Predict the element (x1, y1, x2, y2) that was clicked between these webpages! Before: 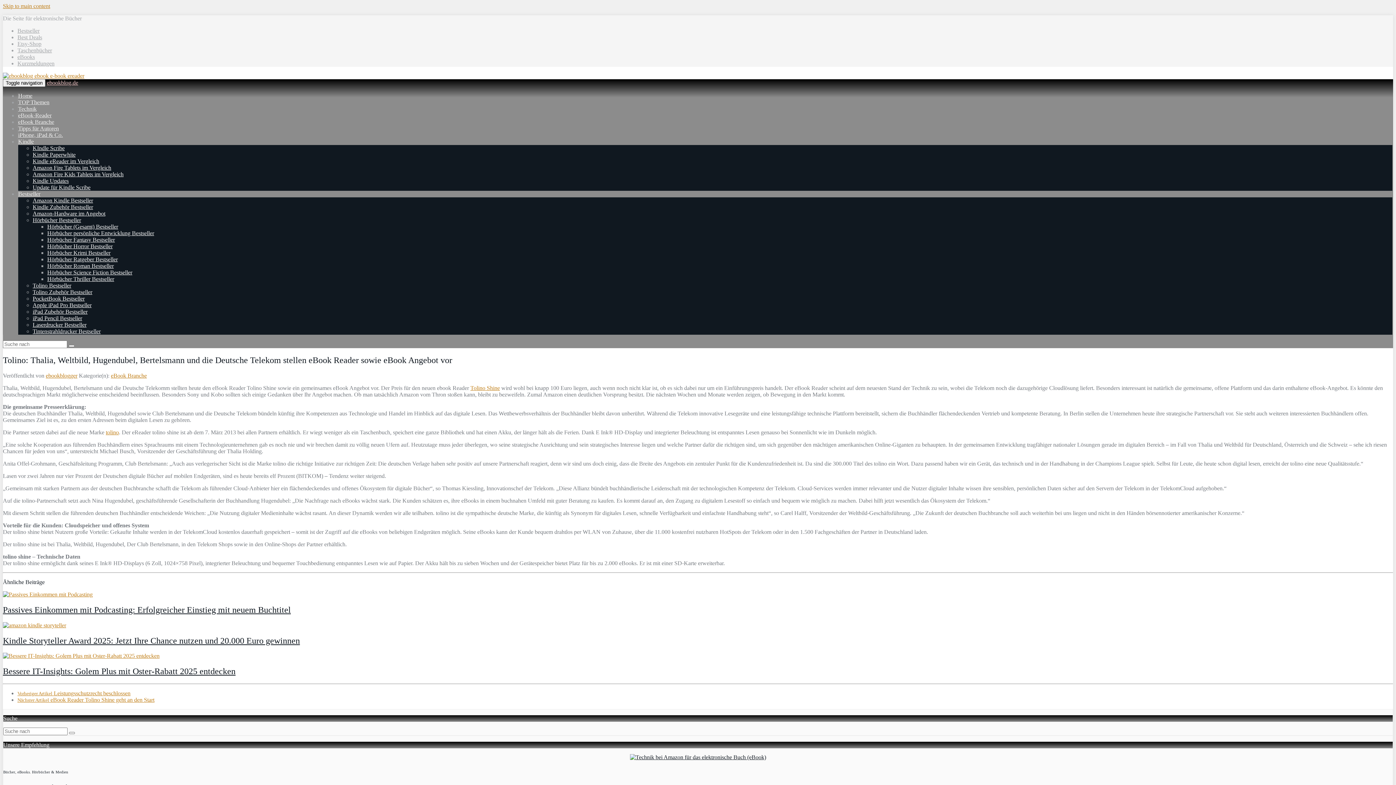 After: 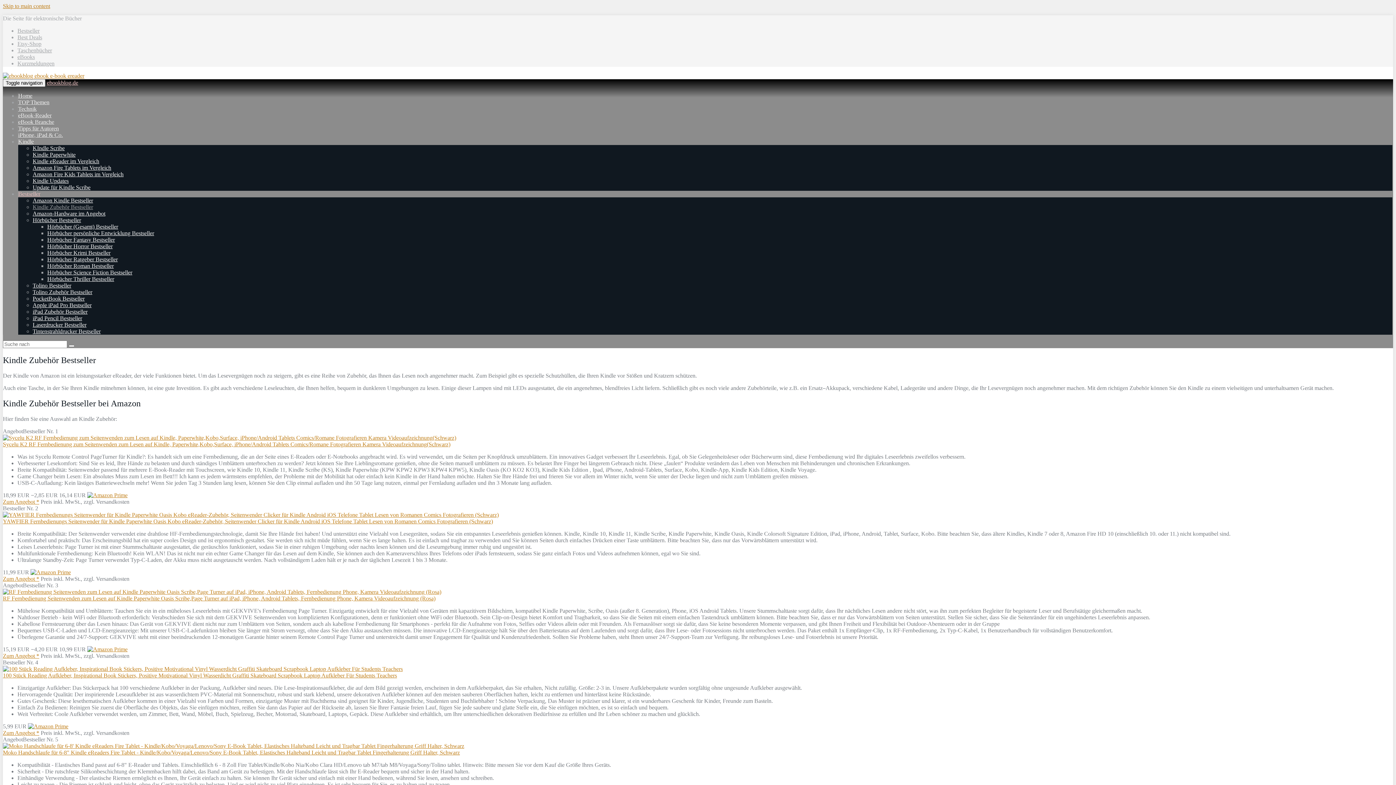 Action: bbox: (32, 204, 93, 210) label: Kindle Zubehör Bestseller